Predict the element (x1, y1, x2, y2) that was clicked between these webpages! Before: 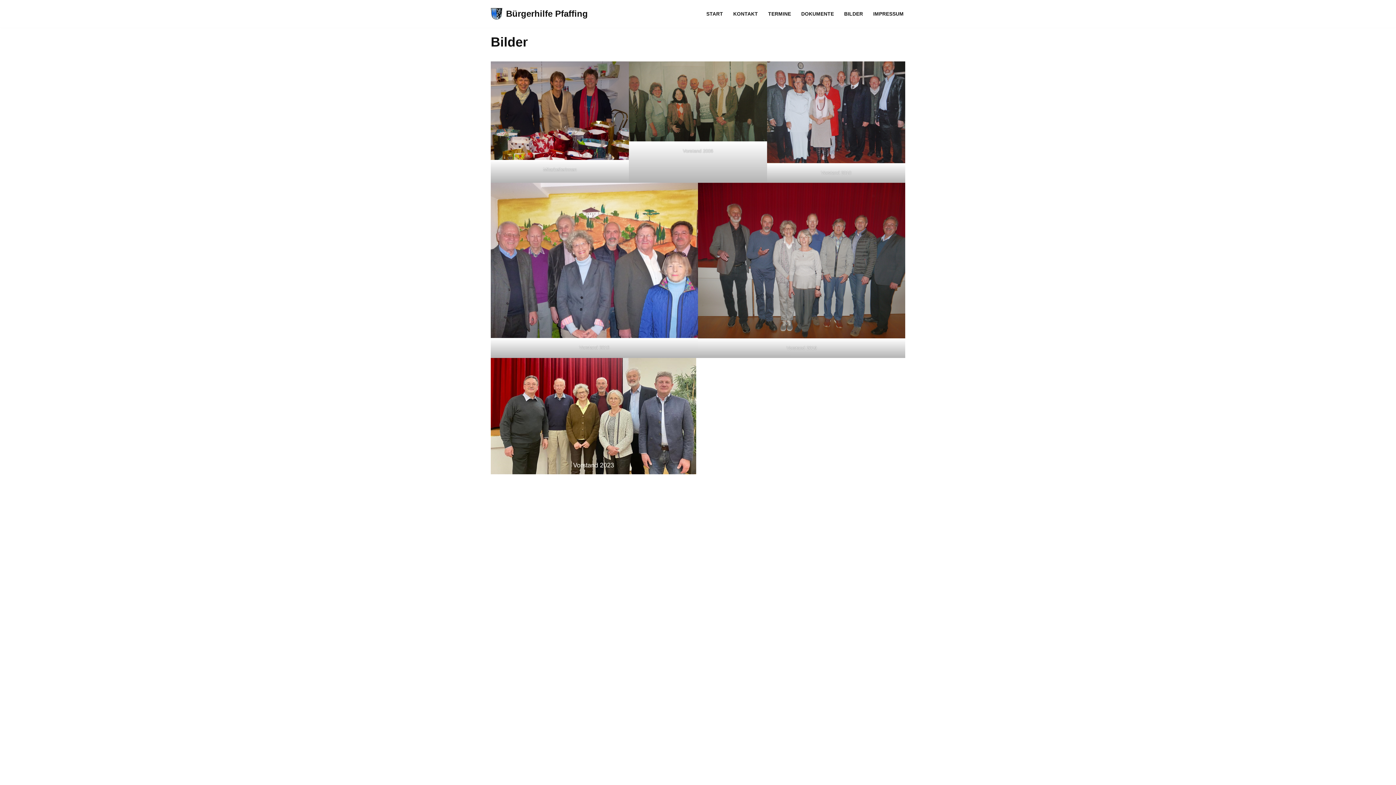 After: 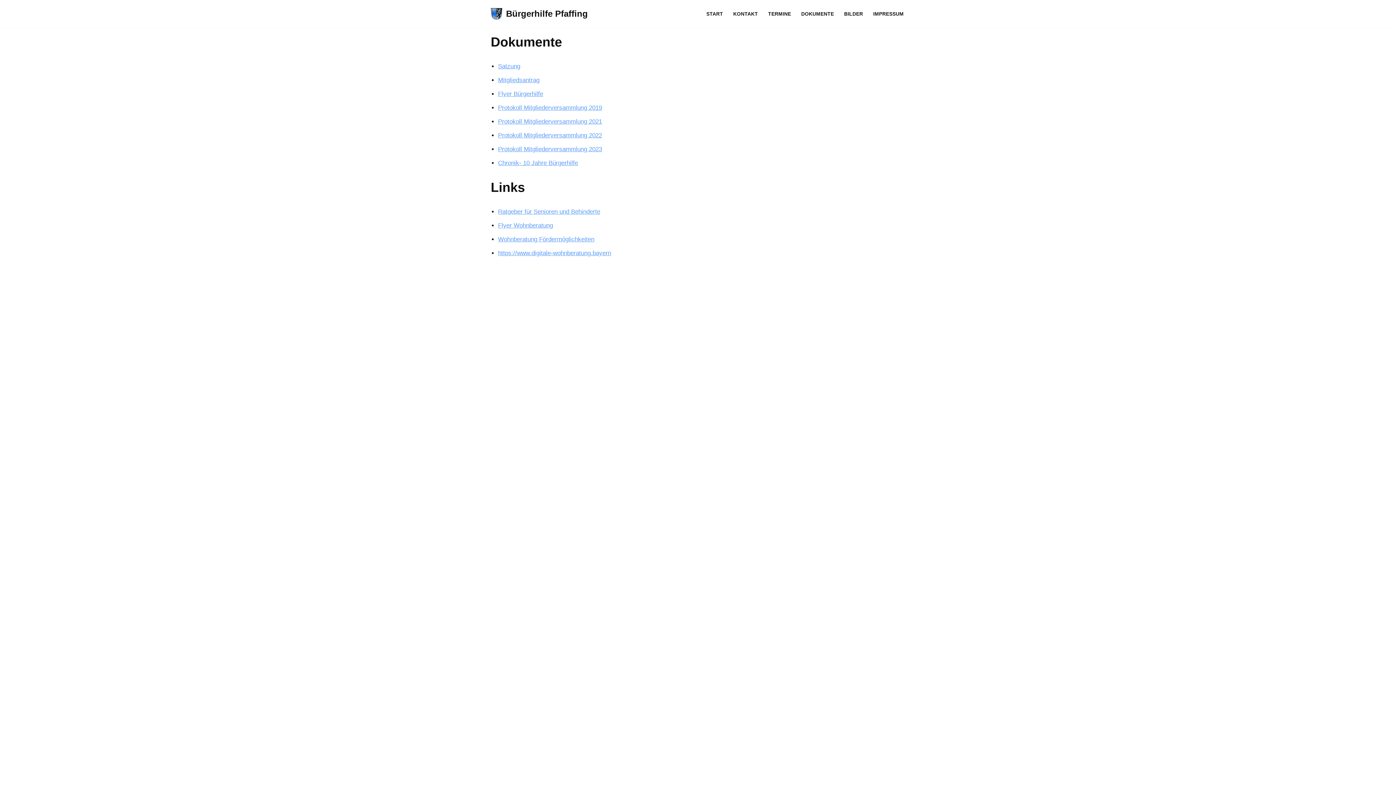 Action: label: DOKUMENTE bbox: (801, 9, 834, 18)